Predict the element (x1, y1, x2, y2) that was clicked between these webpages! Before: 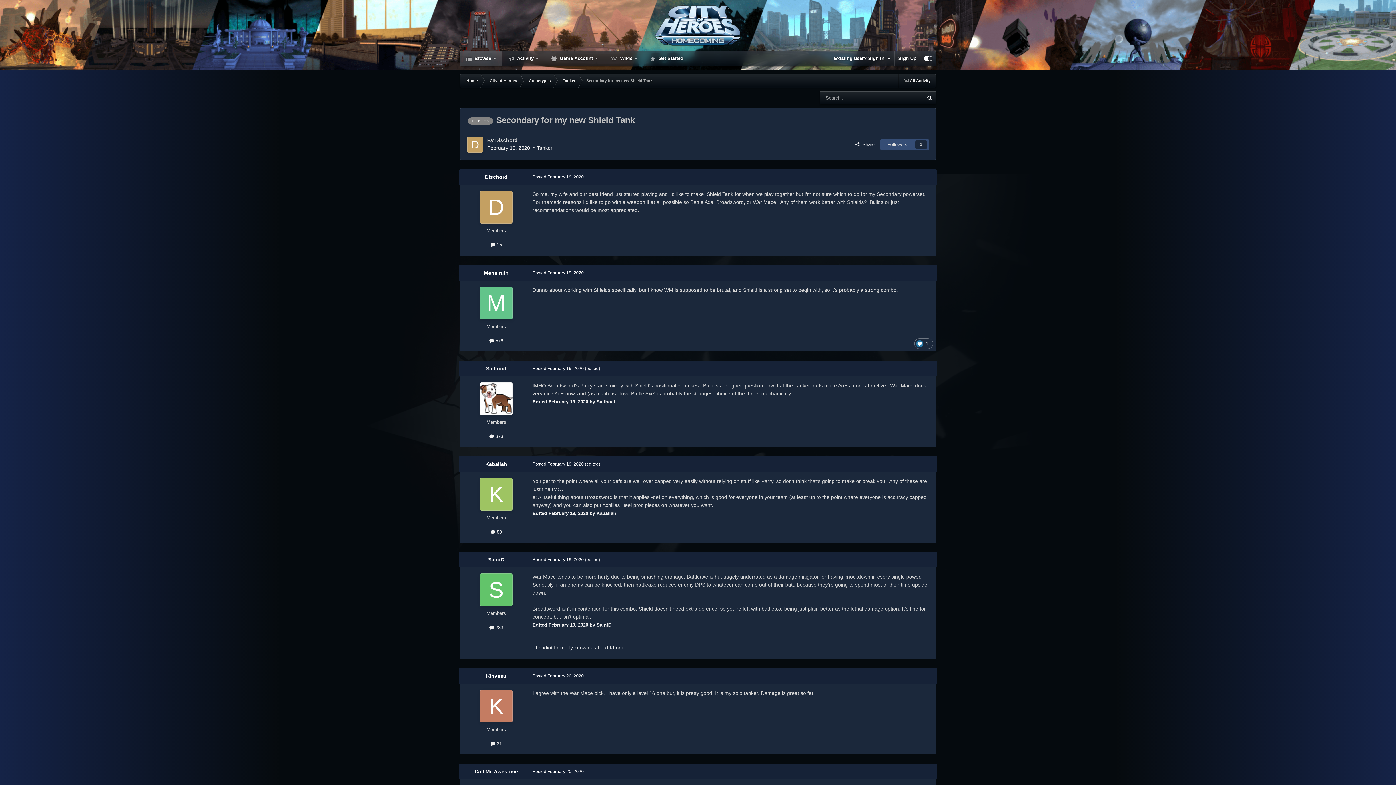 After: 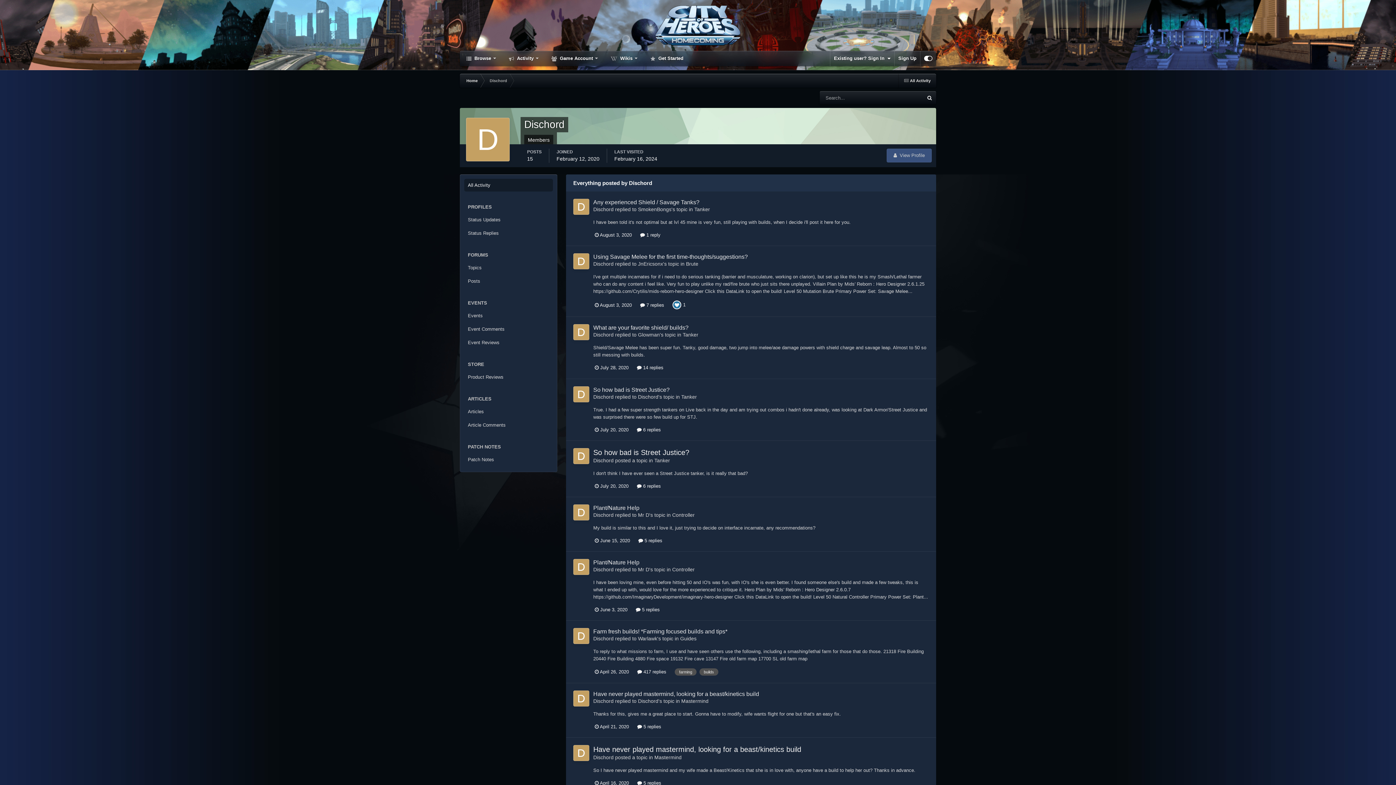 Action: label:  15 bbox: (490, 242, 502, 247)